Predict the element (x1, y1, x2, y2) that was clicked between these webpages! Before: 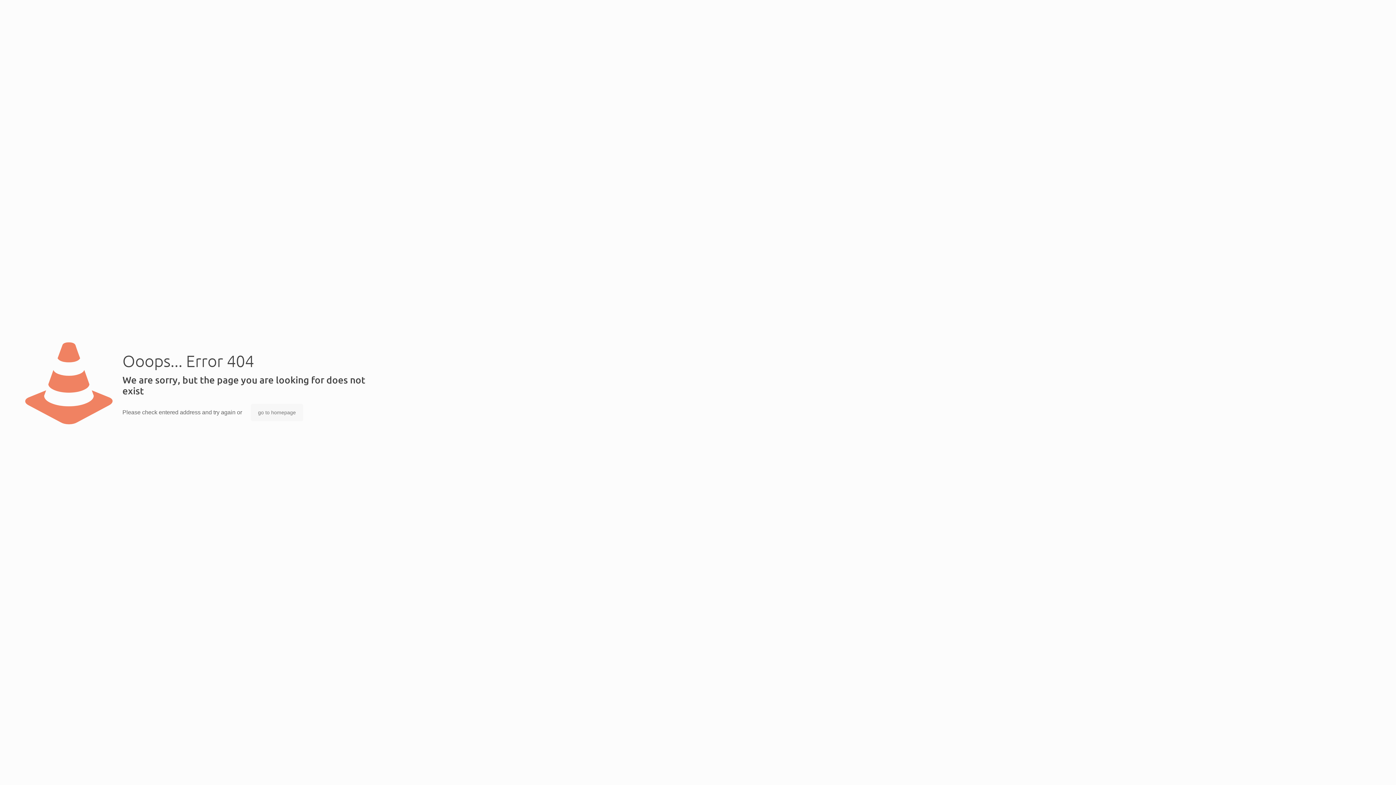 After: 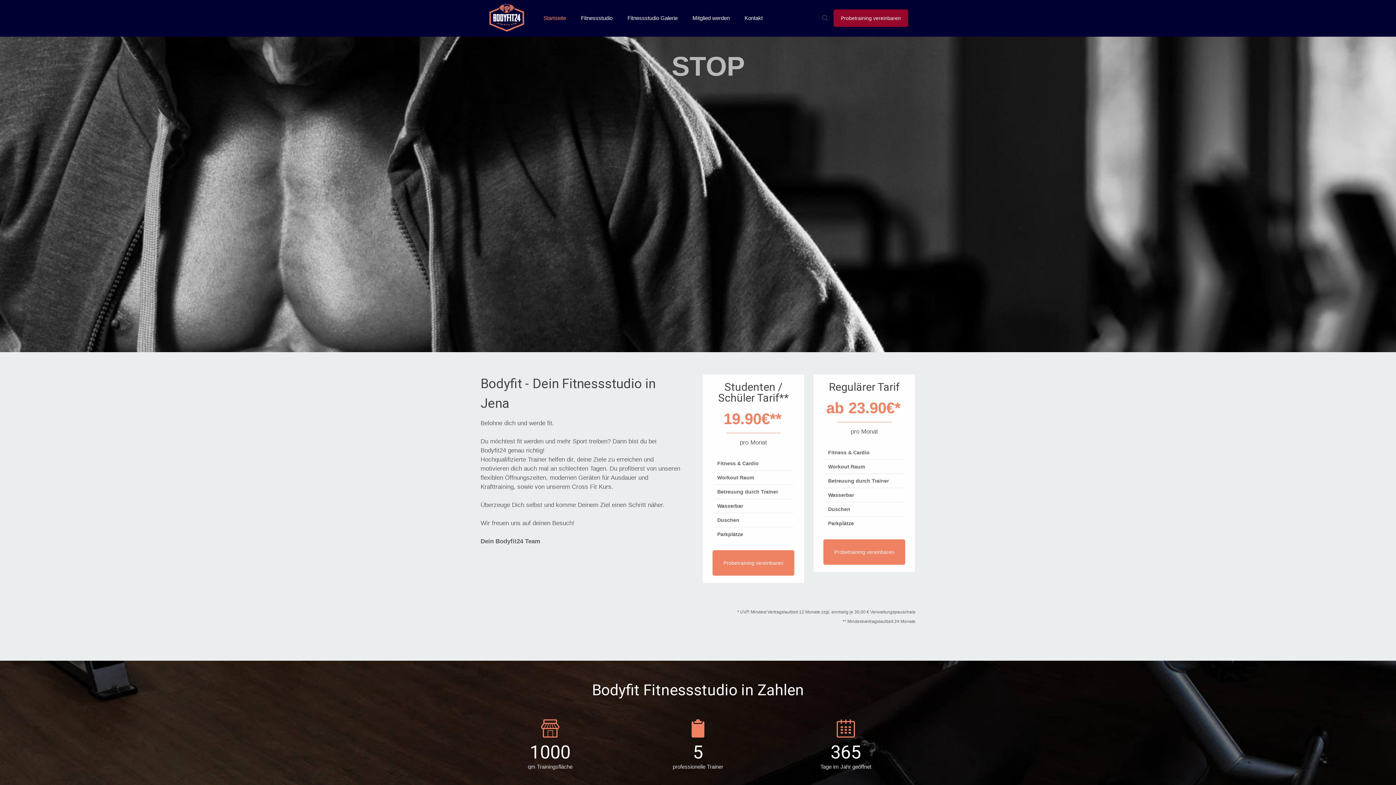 Action: label: go to homepage bbox: (250, 404, 303, 421)